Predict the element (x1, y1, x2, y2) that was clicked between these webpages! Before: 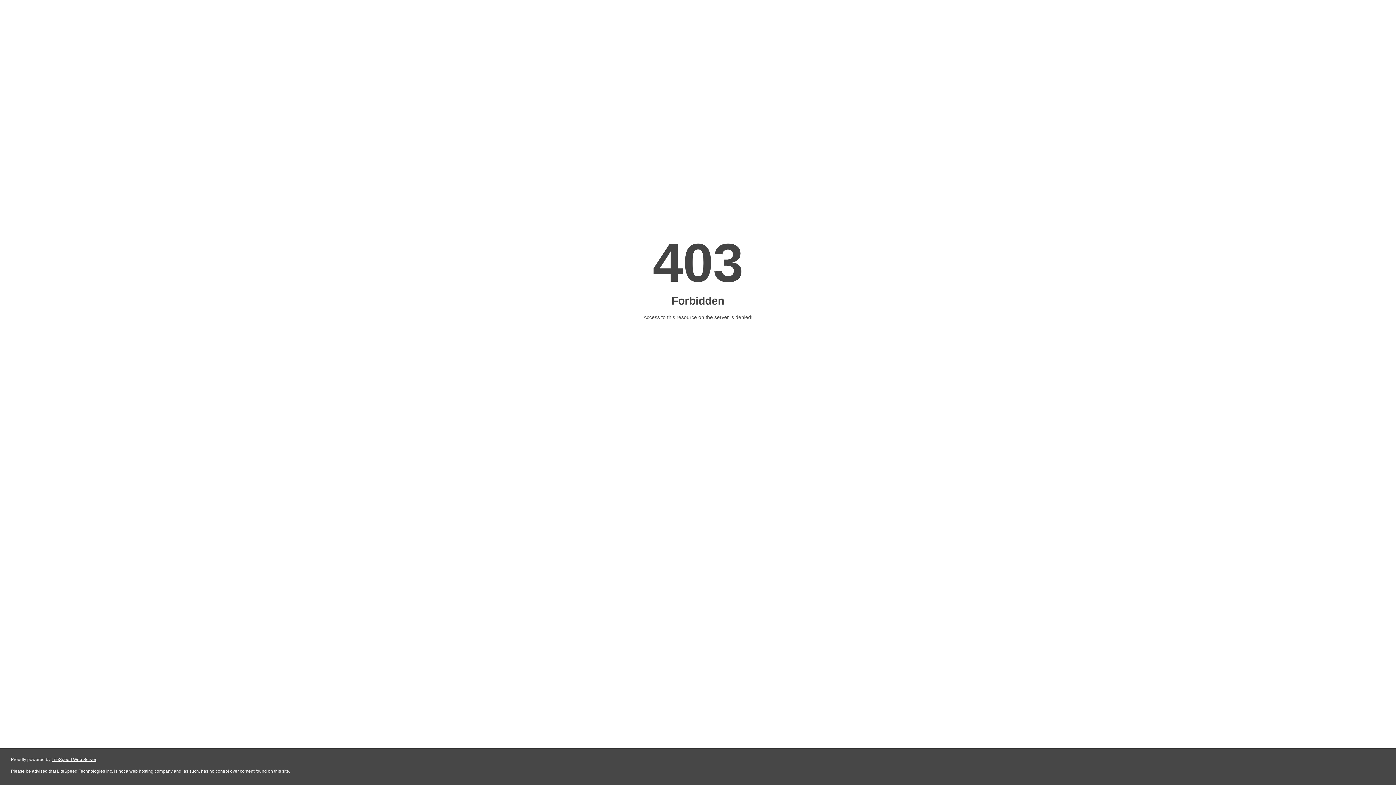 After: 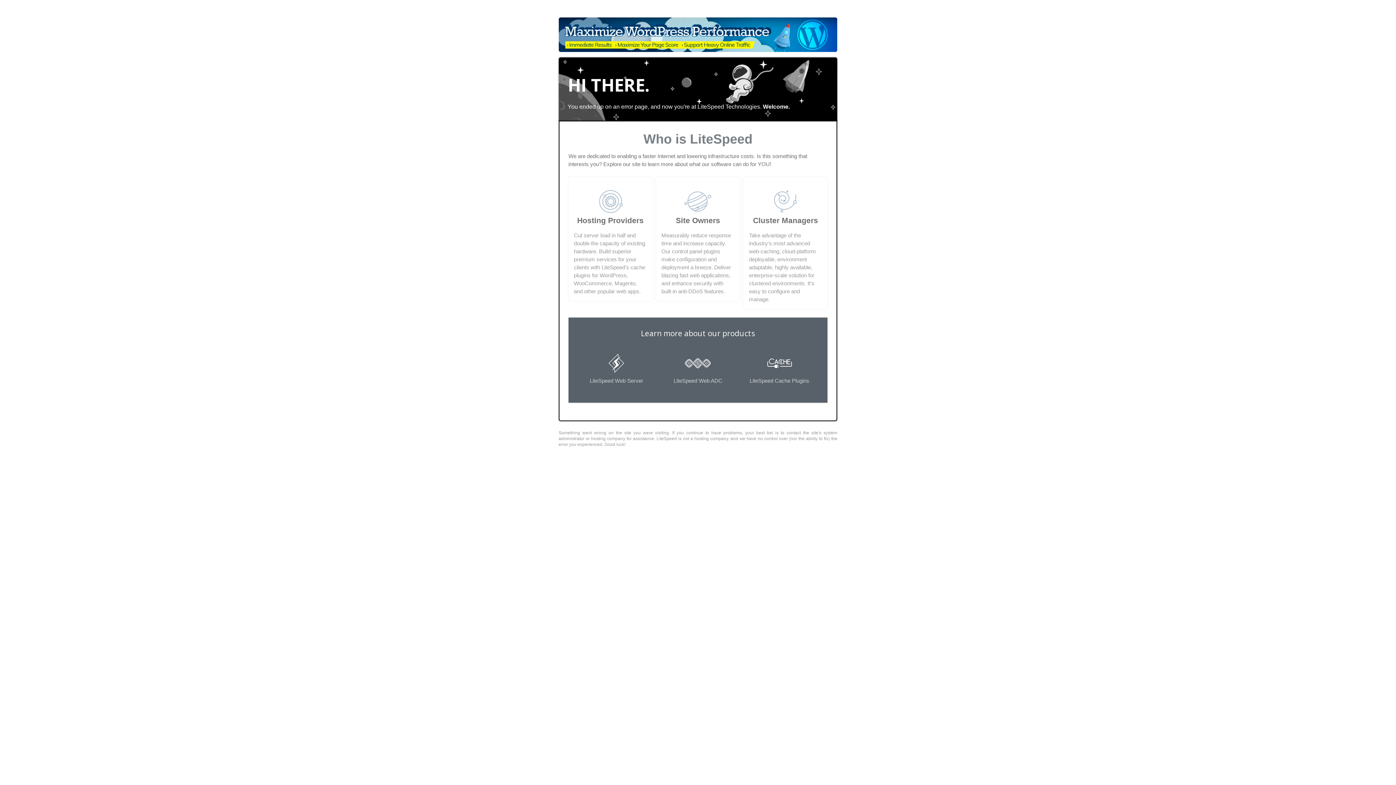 Action: bbox: (51, 757, 96, 762) label: LiteSpeed Web Server